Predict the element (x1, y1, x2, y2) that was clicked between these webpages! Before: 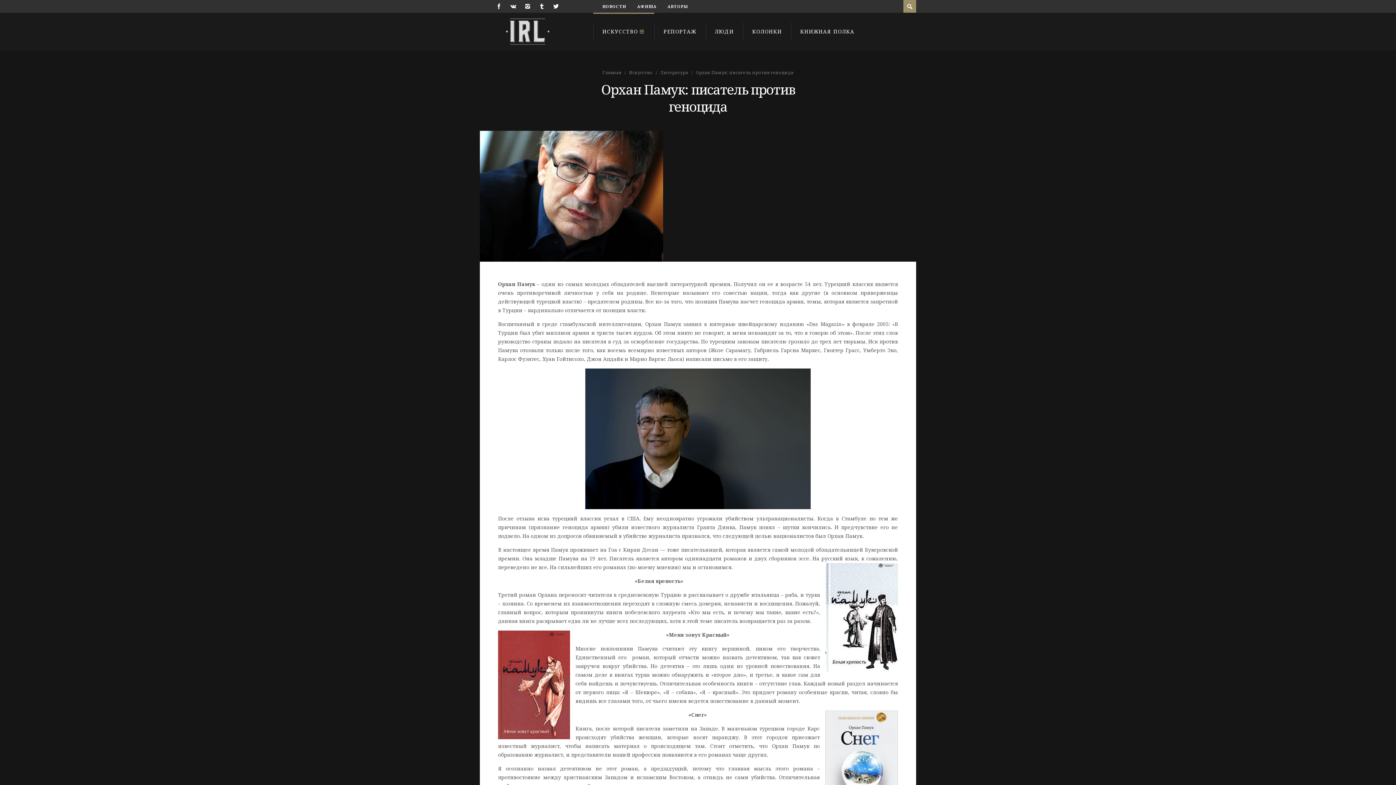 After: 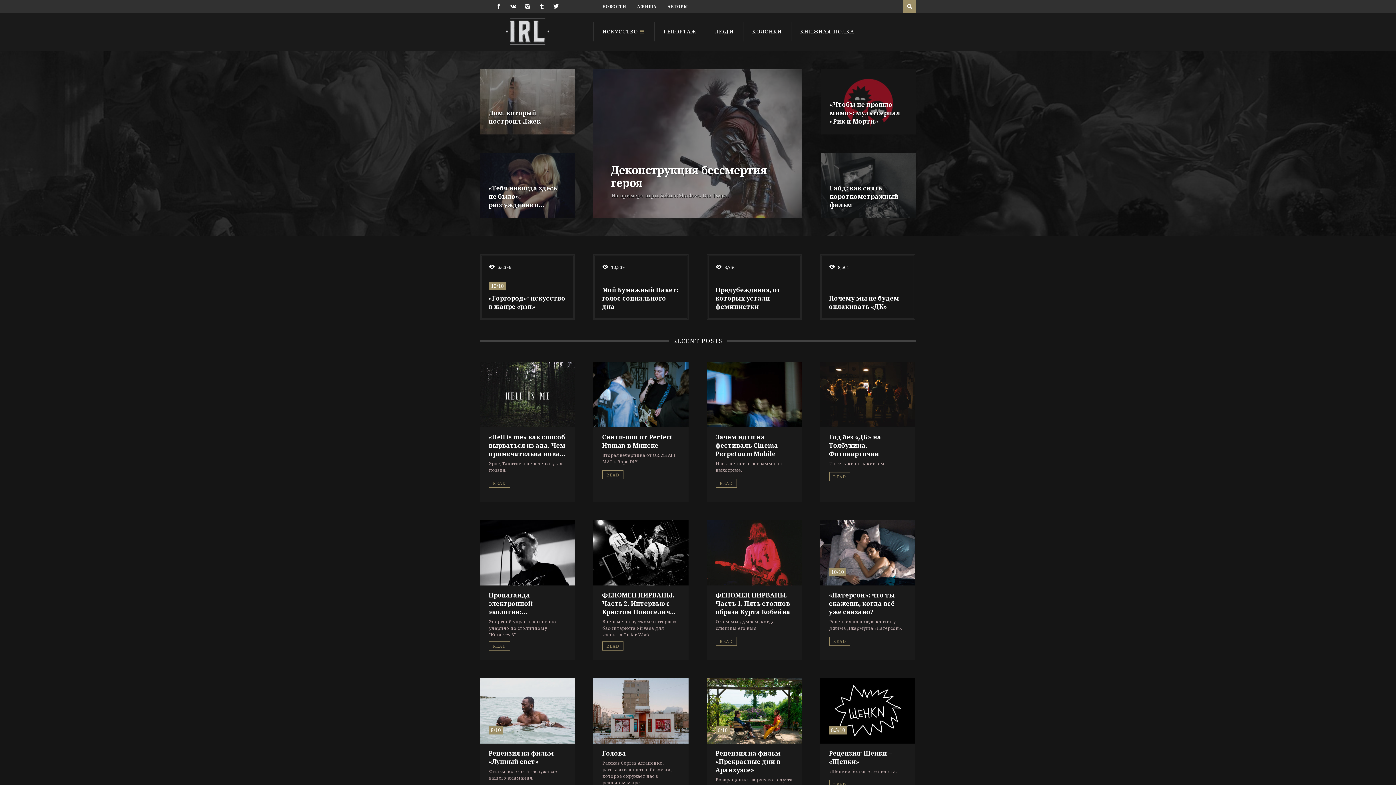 Action: bbox: (602, 69, 621, 75) label: Главная